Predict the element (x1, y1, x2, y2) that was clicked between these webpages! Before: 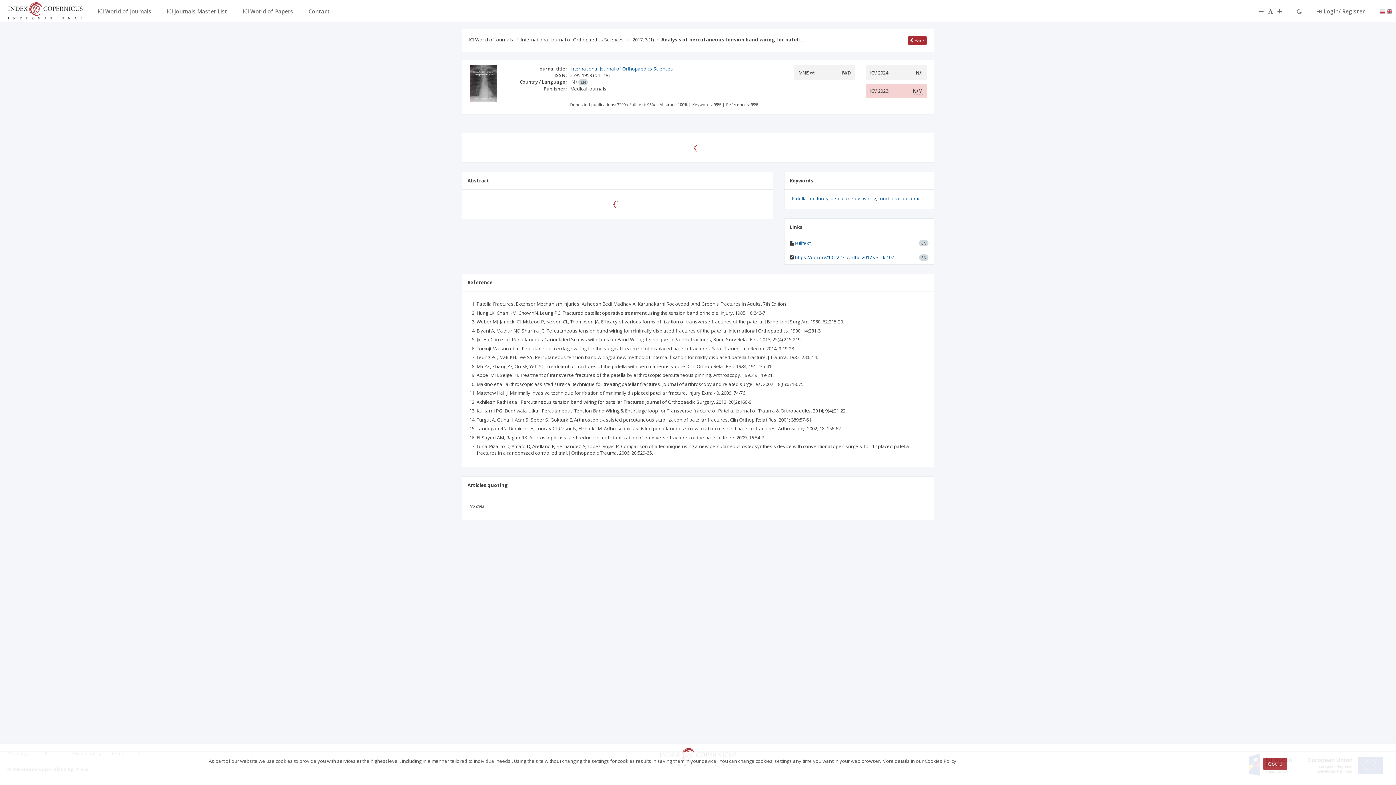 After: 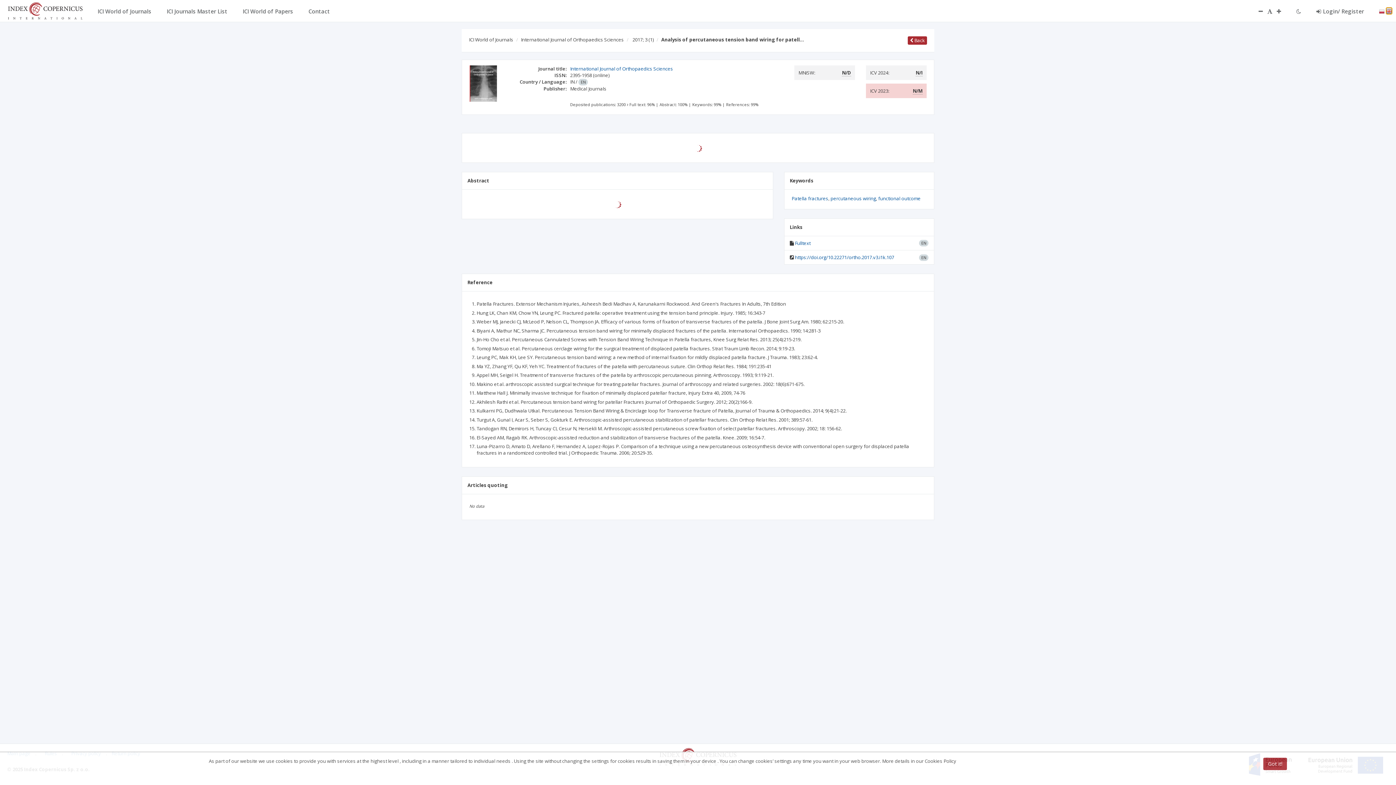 Action: bbox: (1386, 7, 1392, 14)